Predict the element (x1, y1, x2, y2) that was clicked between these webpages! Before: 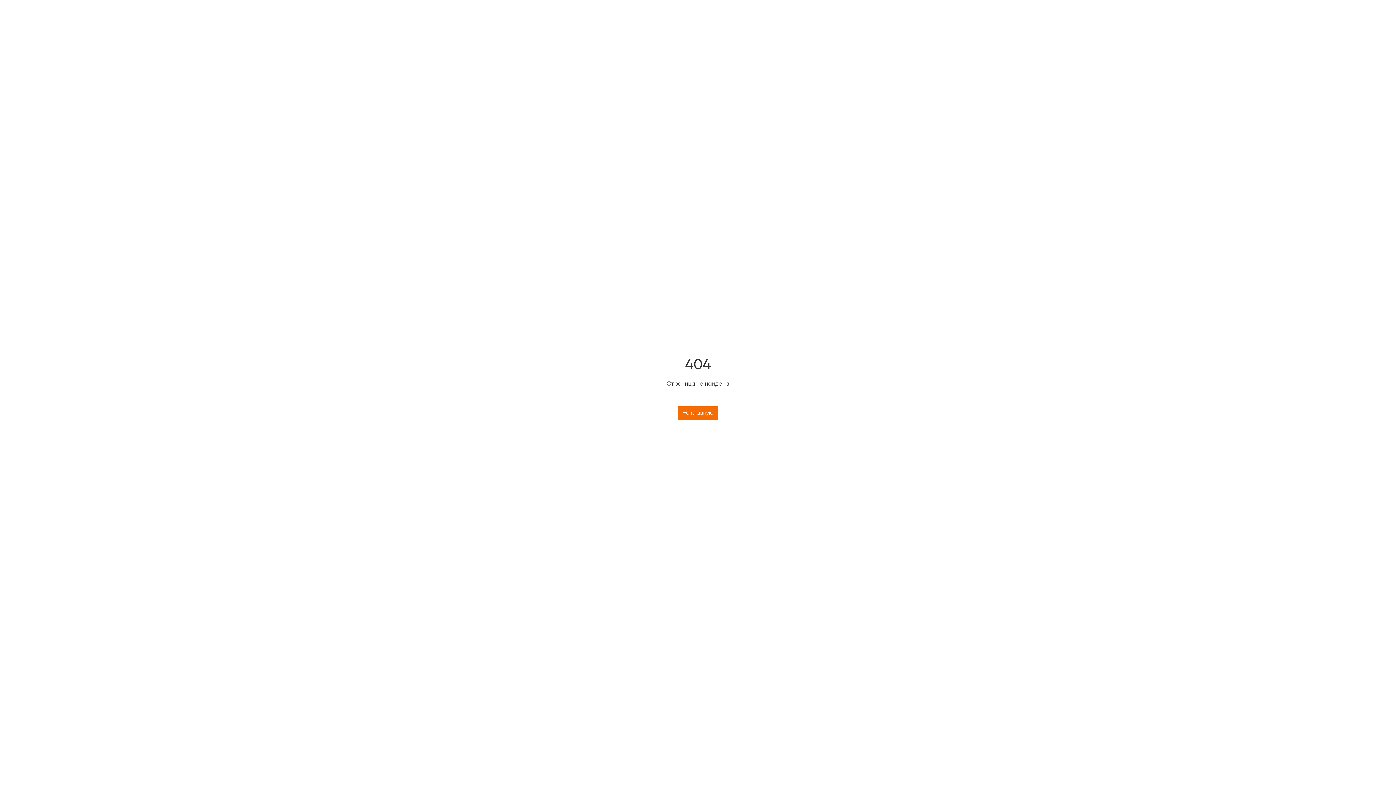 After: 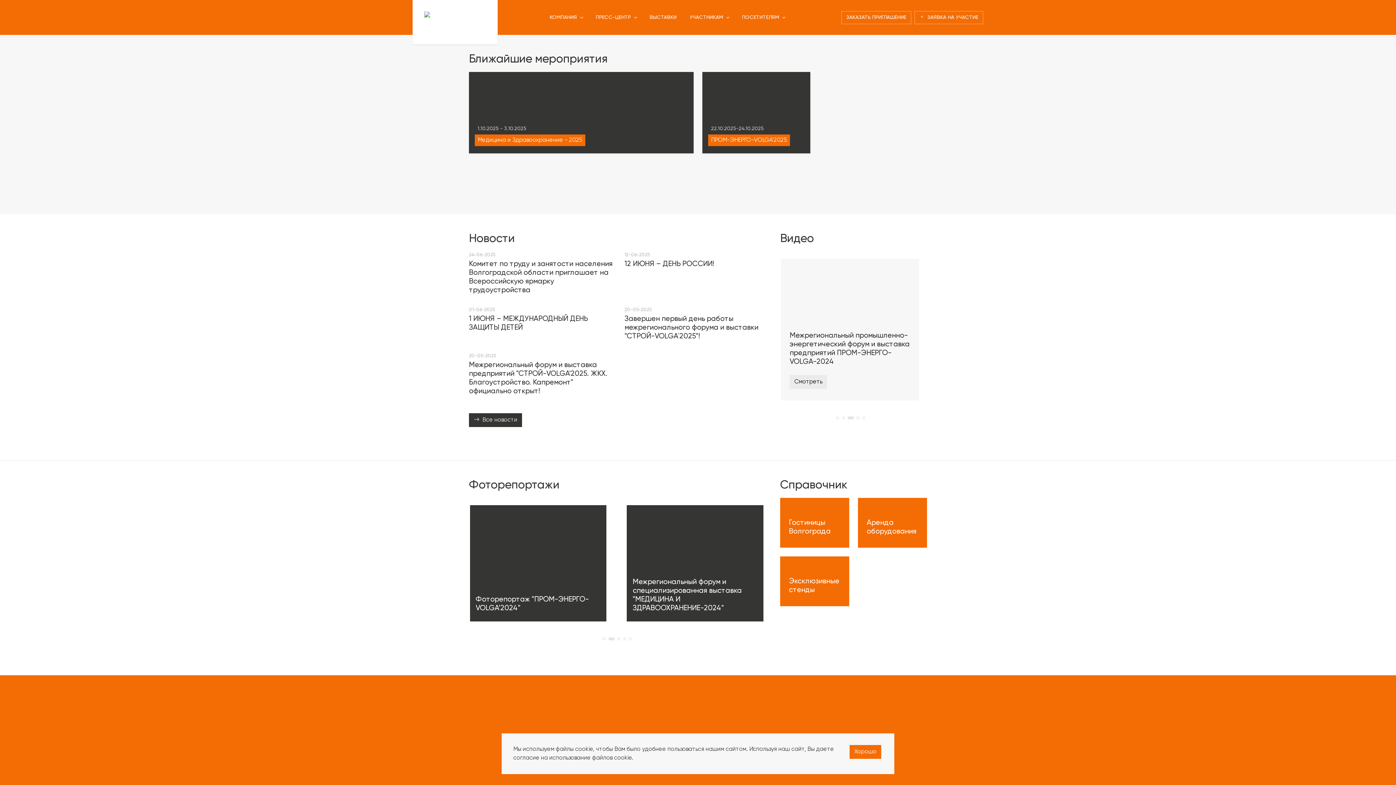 Action: bbox: (677, 406, 718, 420) label: На главную